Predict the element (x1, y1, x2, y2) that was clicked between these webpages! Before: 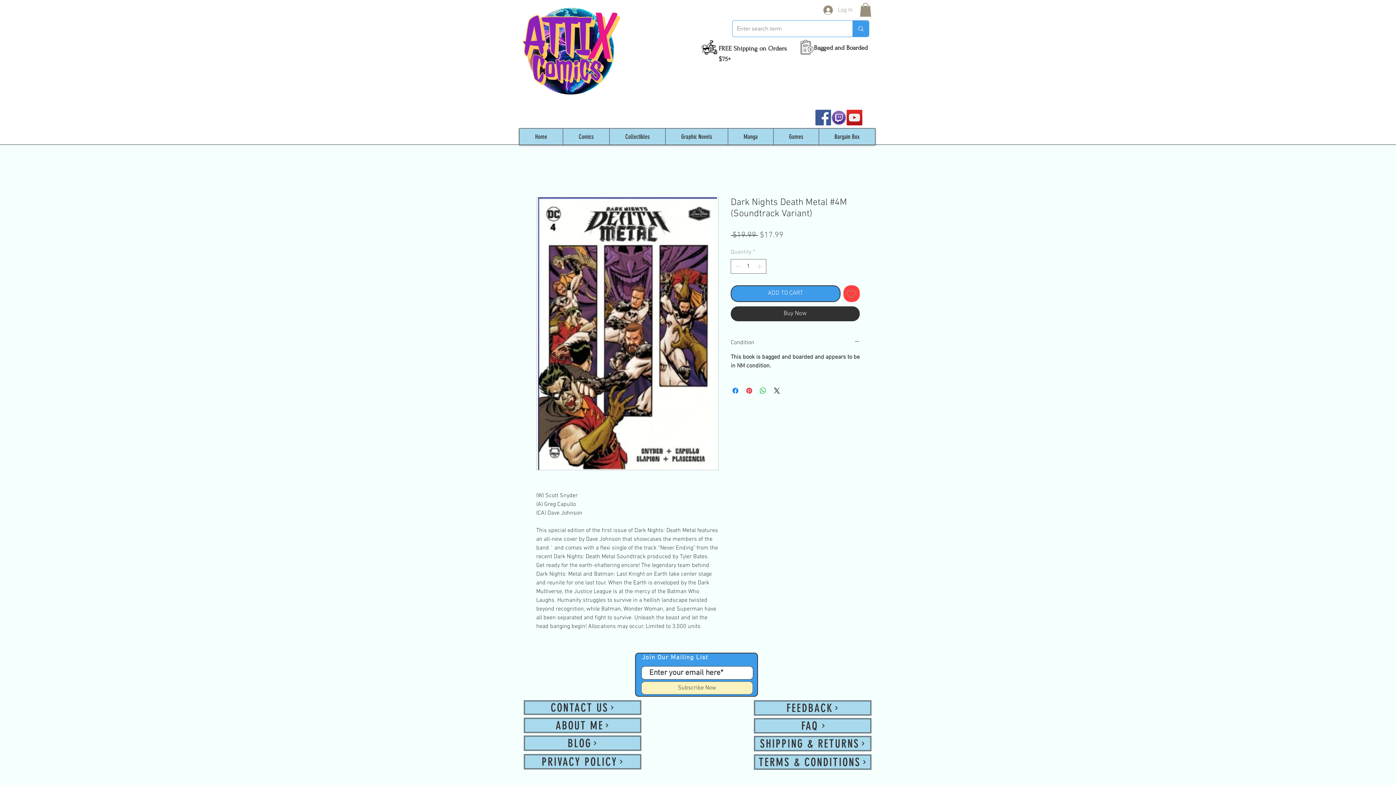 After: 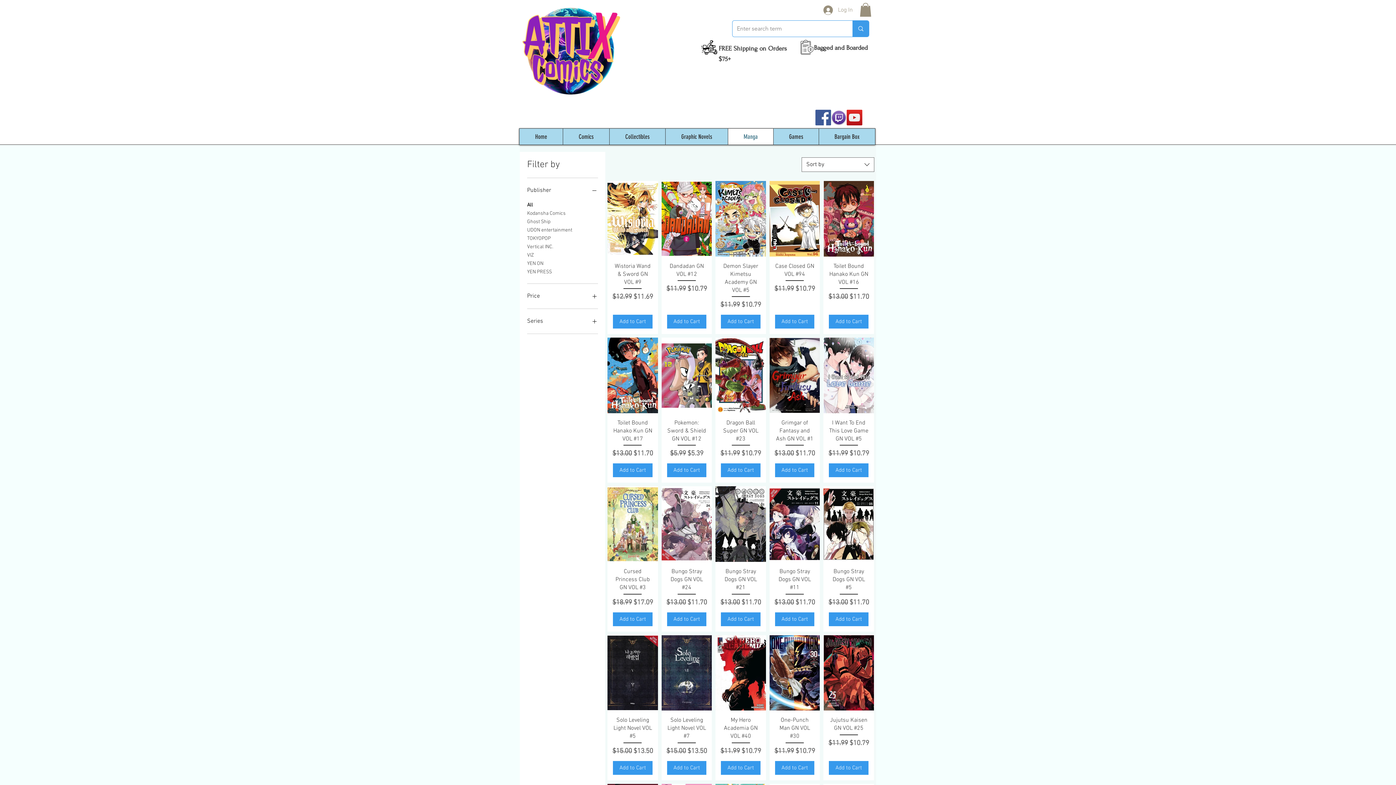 Action: label: Manga bbox: (728, 128, 773, 144)